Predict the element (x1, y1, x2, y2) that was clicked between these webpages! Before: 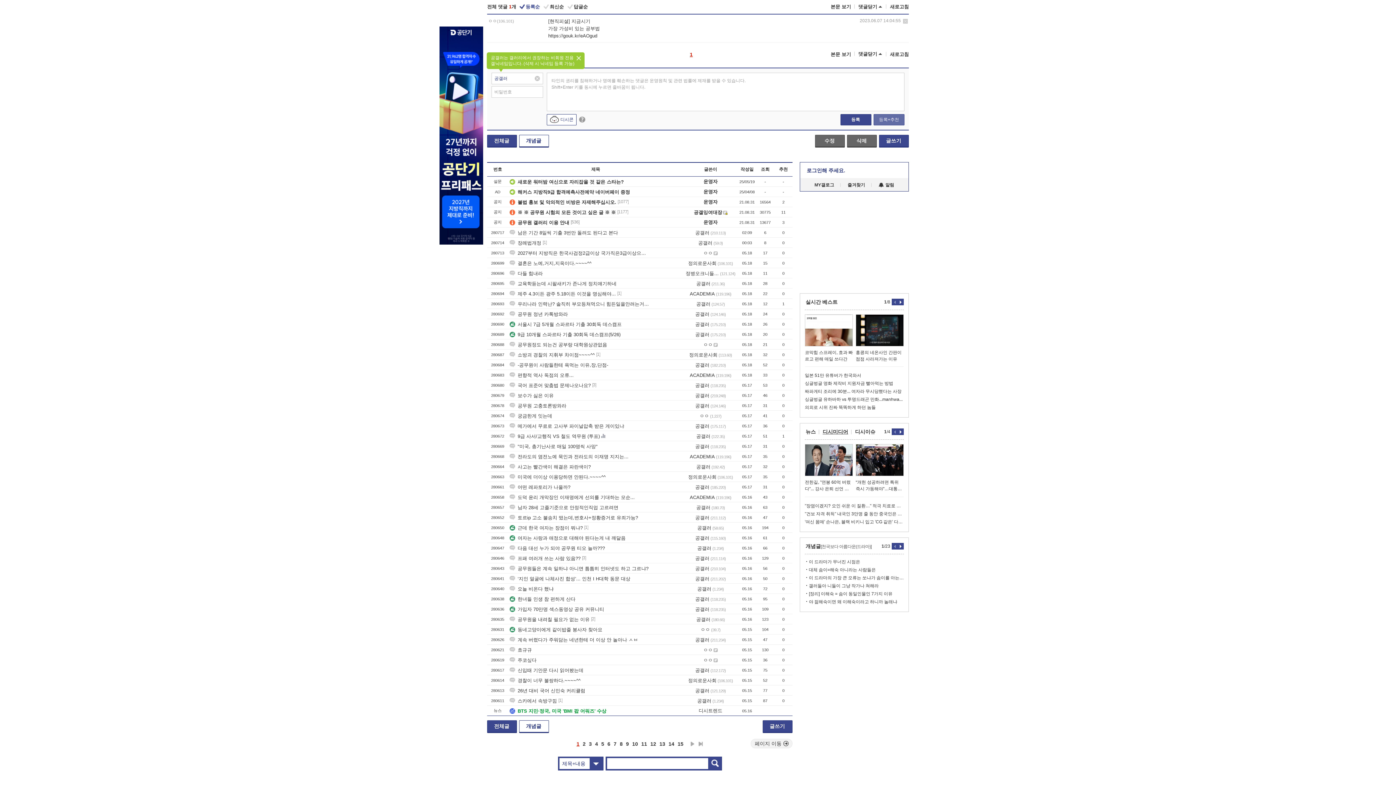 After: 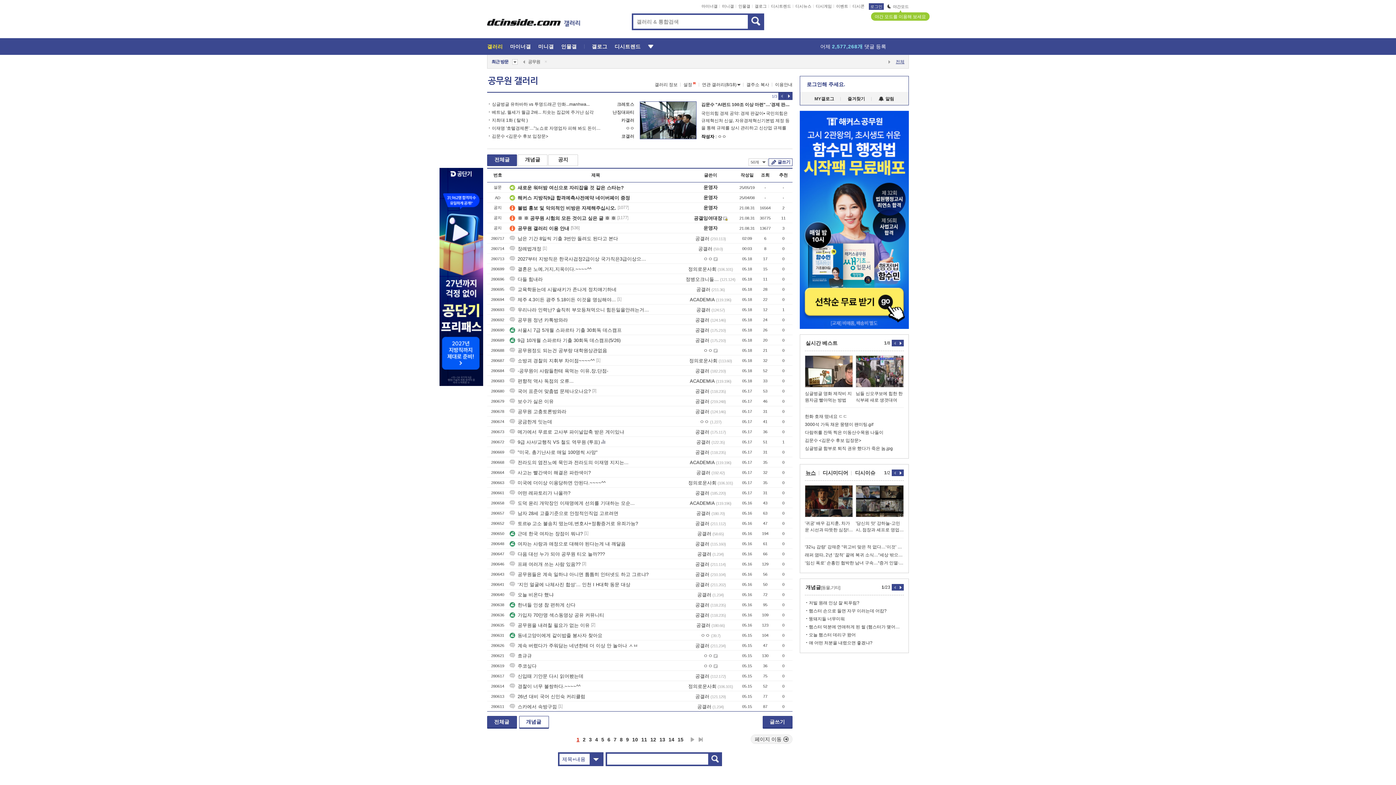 Action: label: 전체글 bbox: (487, 720, 517, 733)